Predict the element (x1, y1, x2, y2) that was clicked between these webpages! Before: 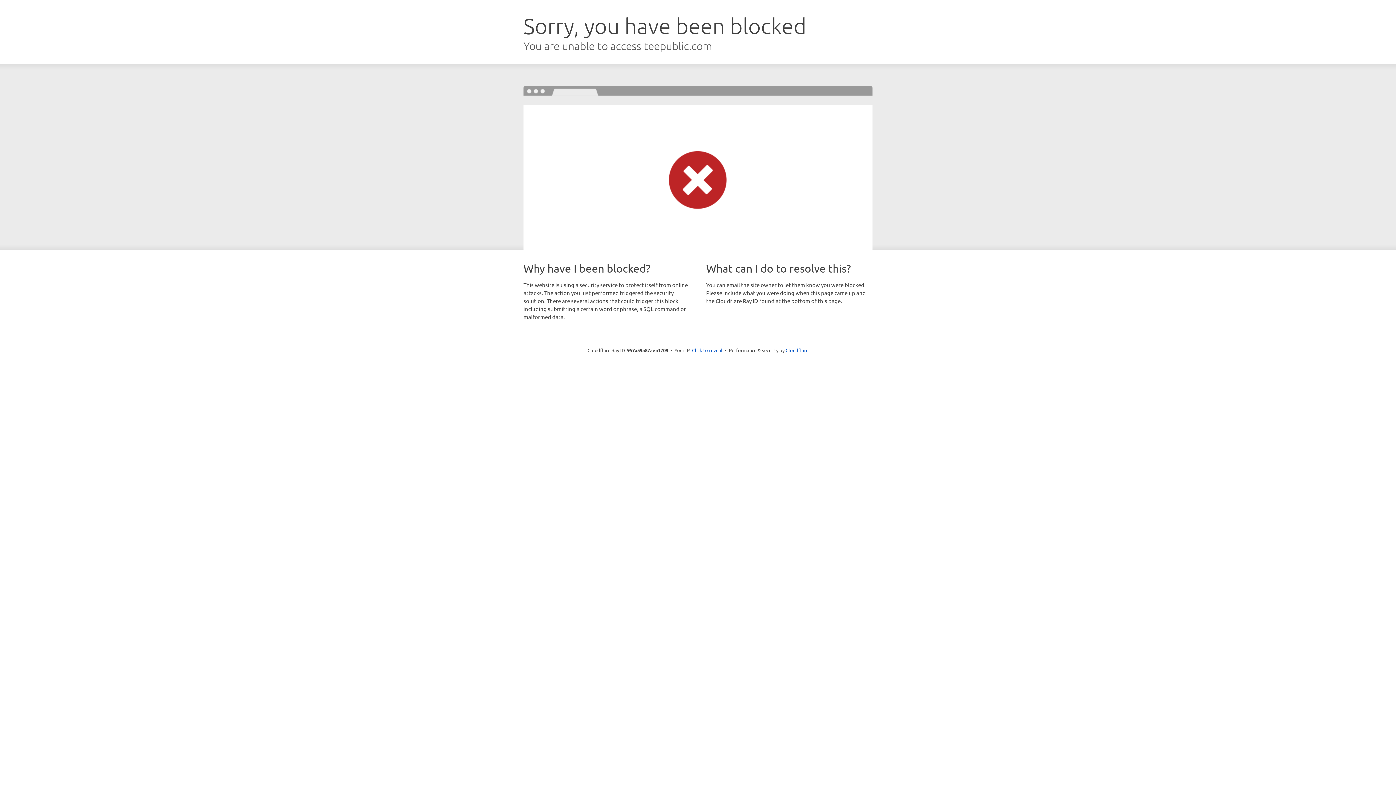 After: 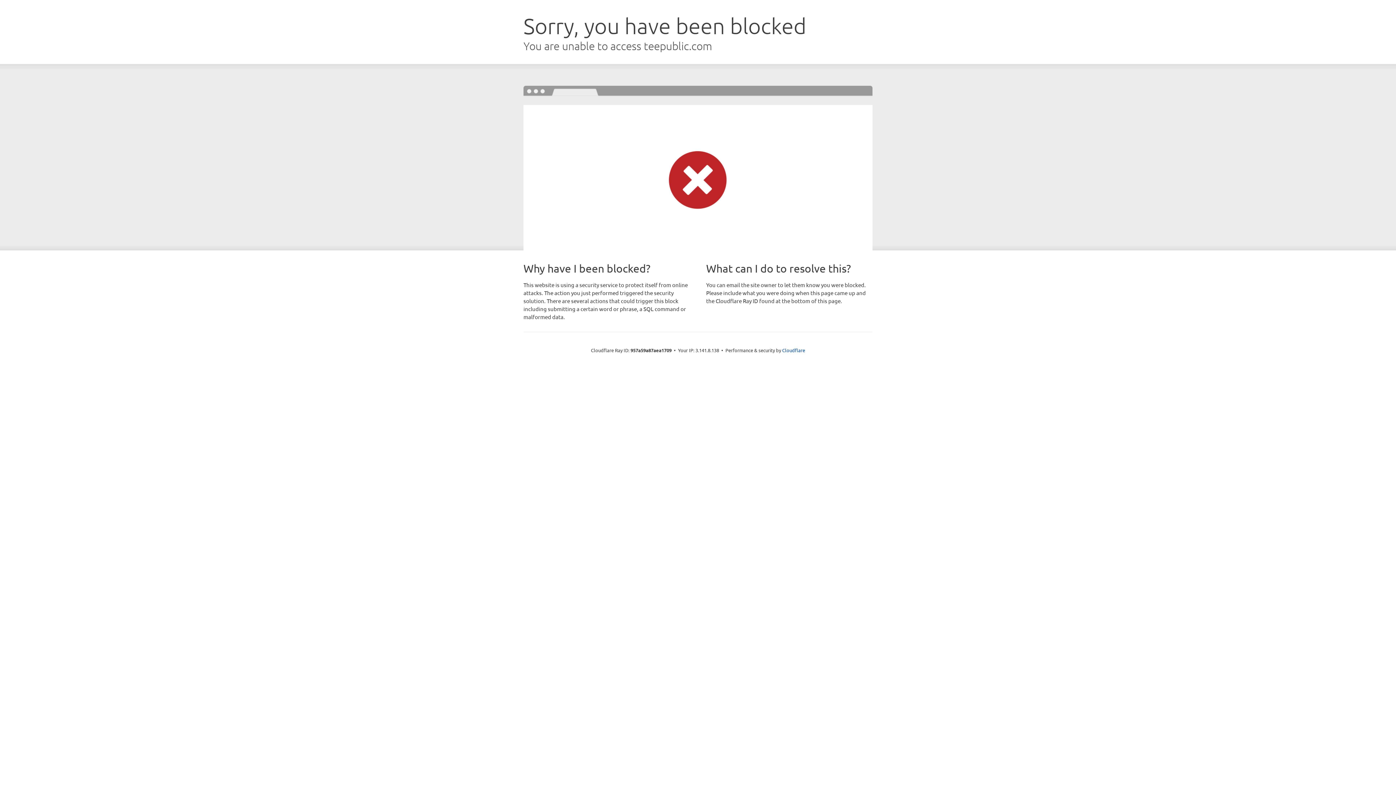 Action: label: Click to reveal bbox: (692, 346, 722, 353)